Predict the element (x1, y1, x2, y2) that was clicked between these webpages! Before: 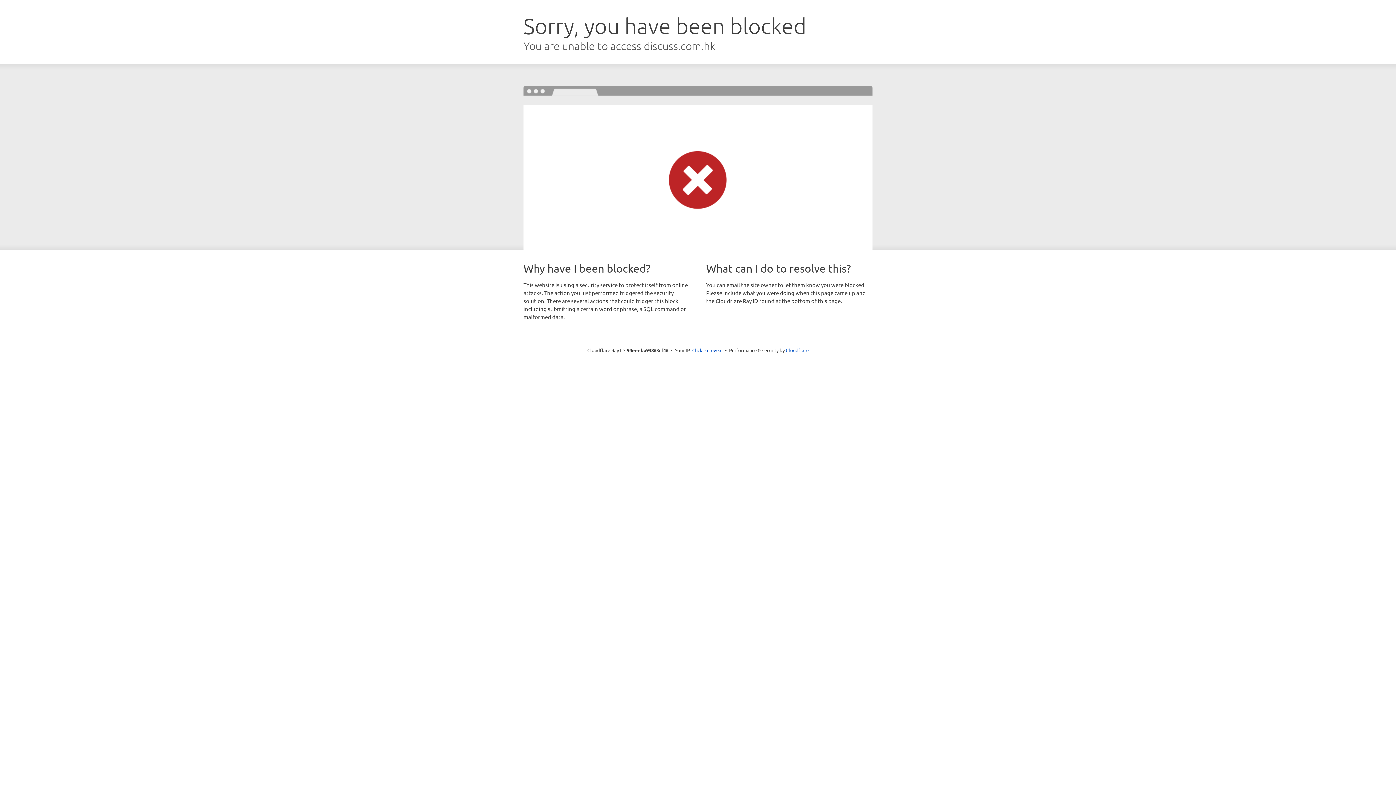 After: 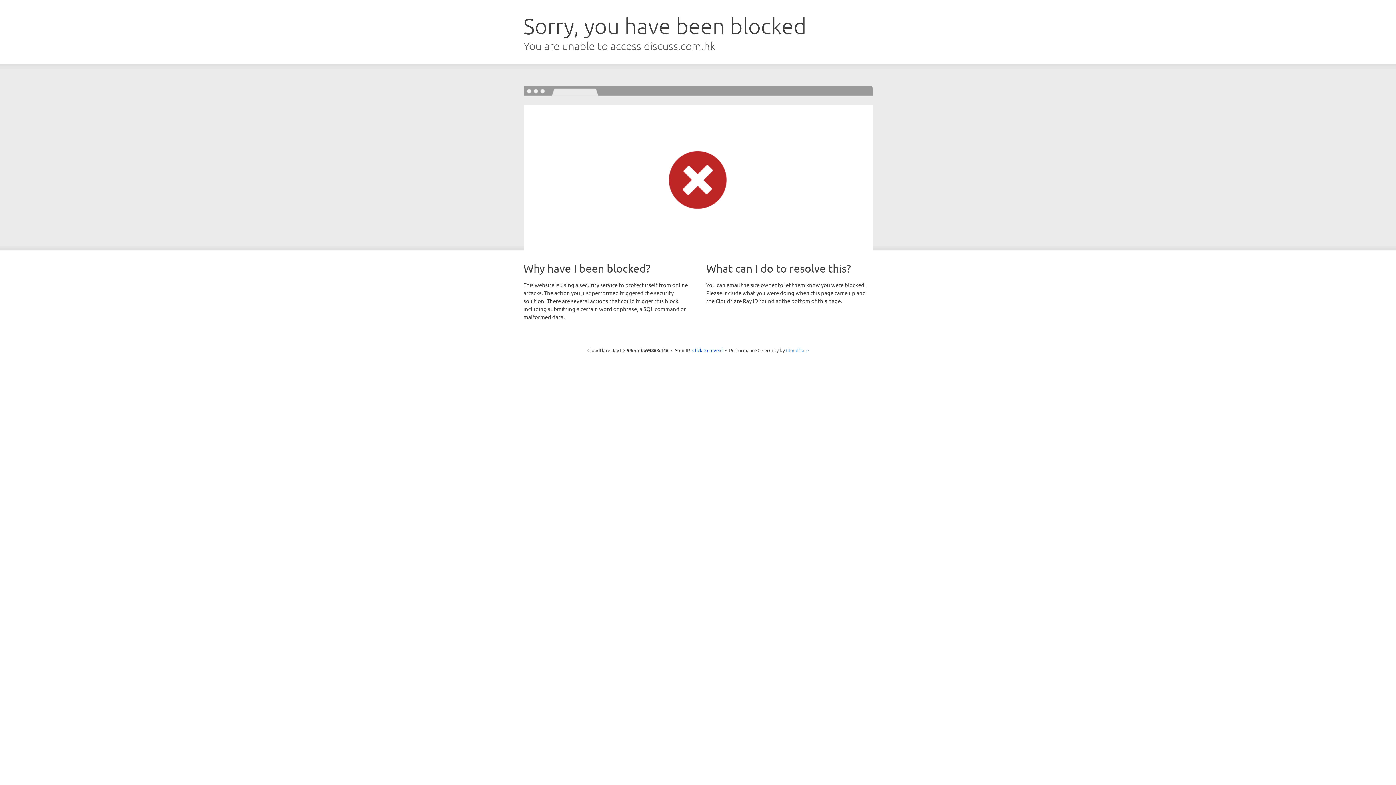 Action: bbox: (786, 347, 808, 353) label: Cloudflare